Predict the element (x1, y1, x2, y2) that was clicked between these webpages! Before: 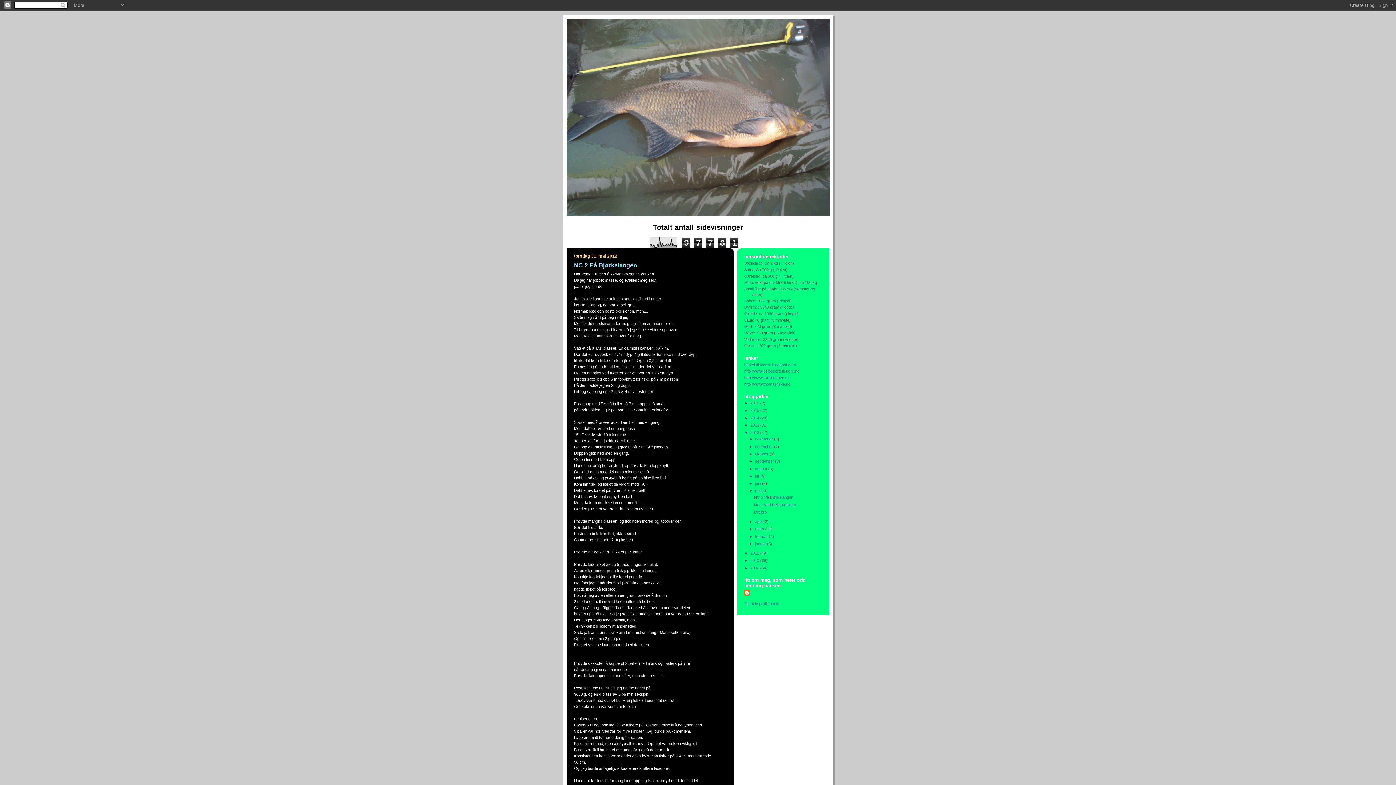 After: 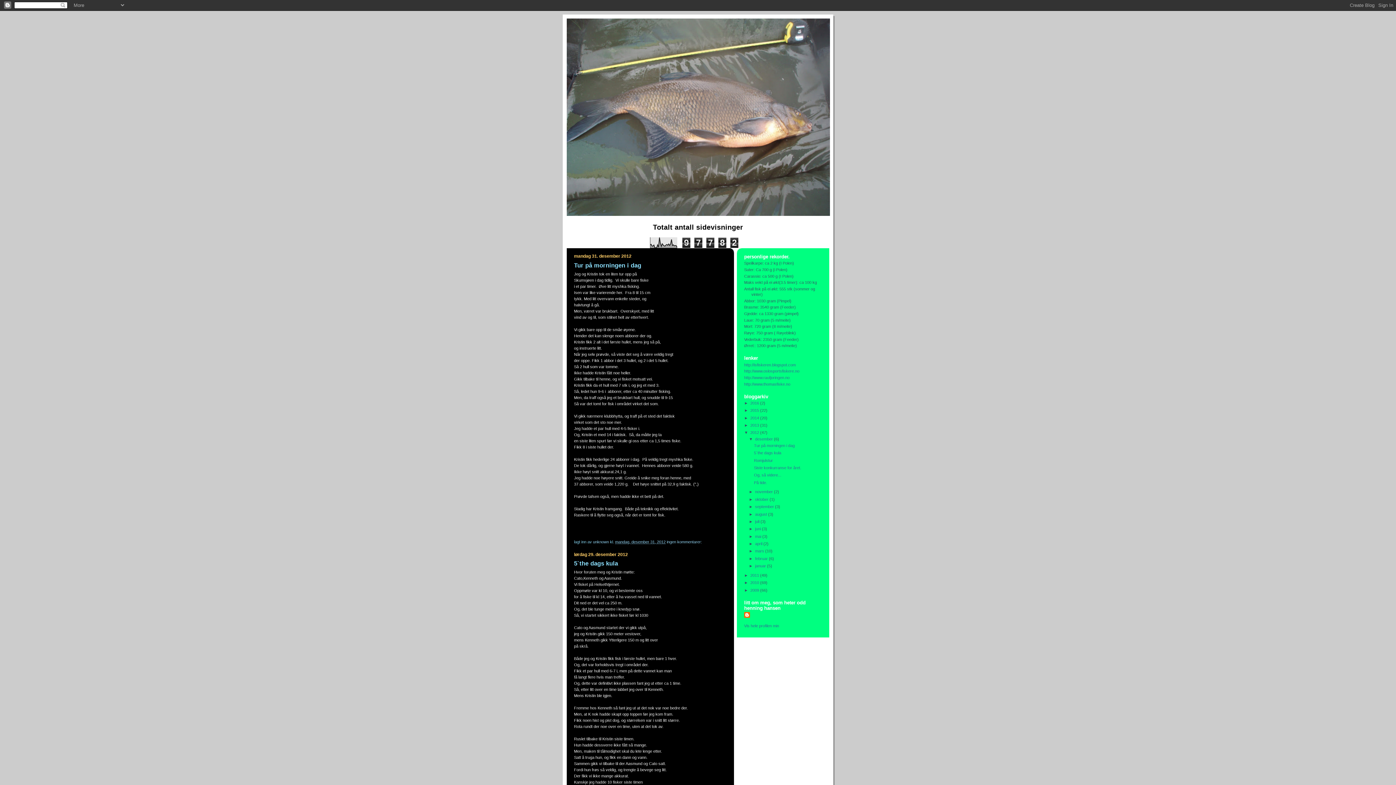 Action: label: 2012  bbox: (750, 430, 760, 435)